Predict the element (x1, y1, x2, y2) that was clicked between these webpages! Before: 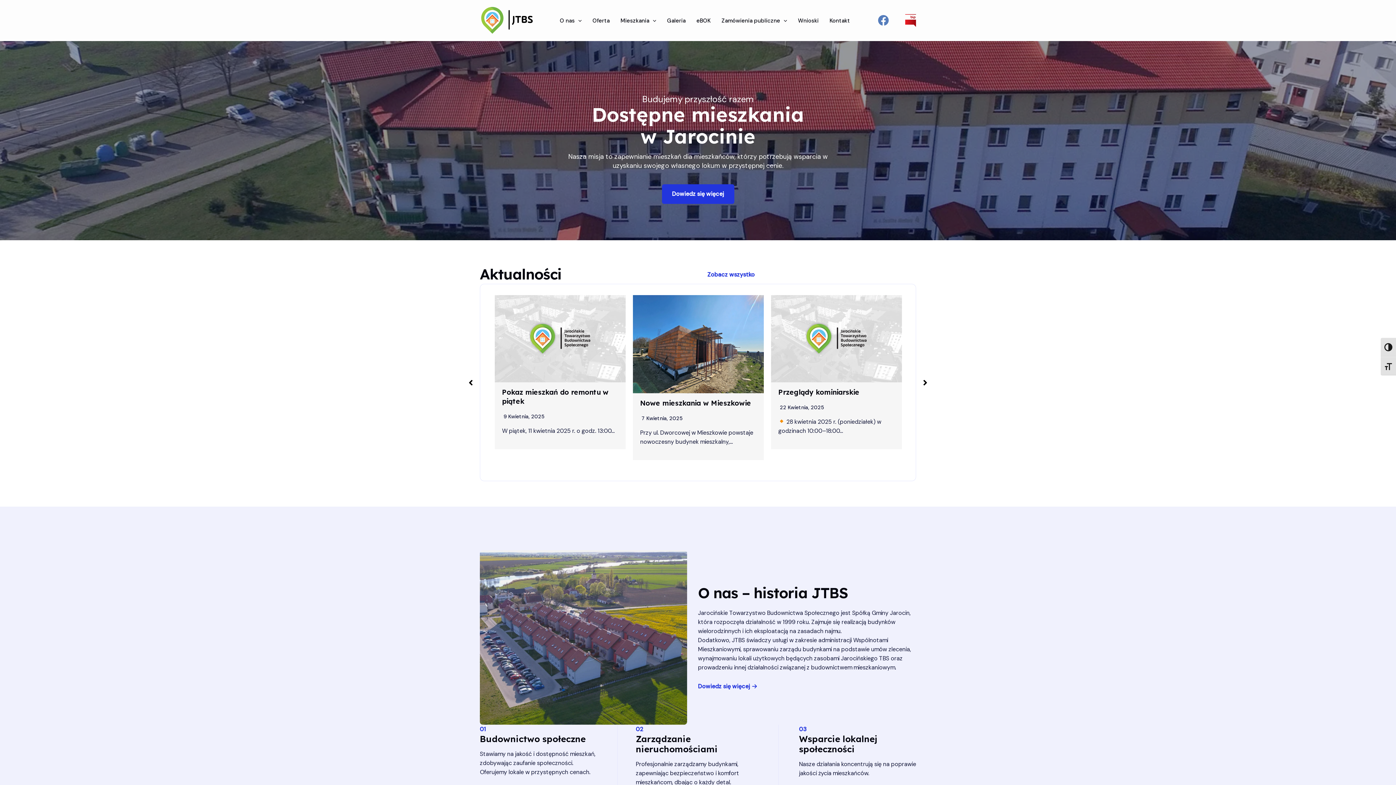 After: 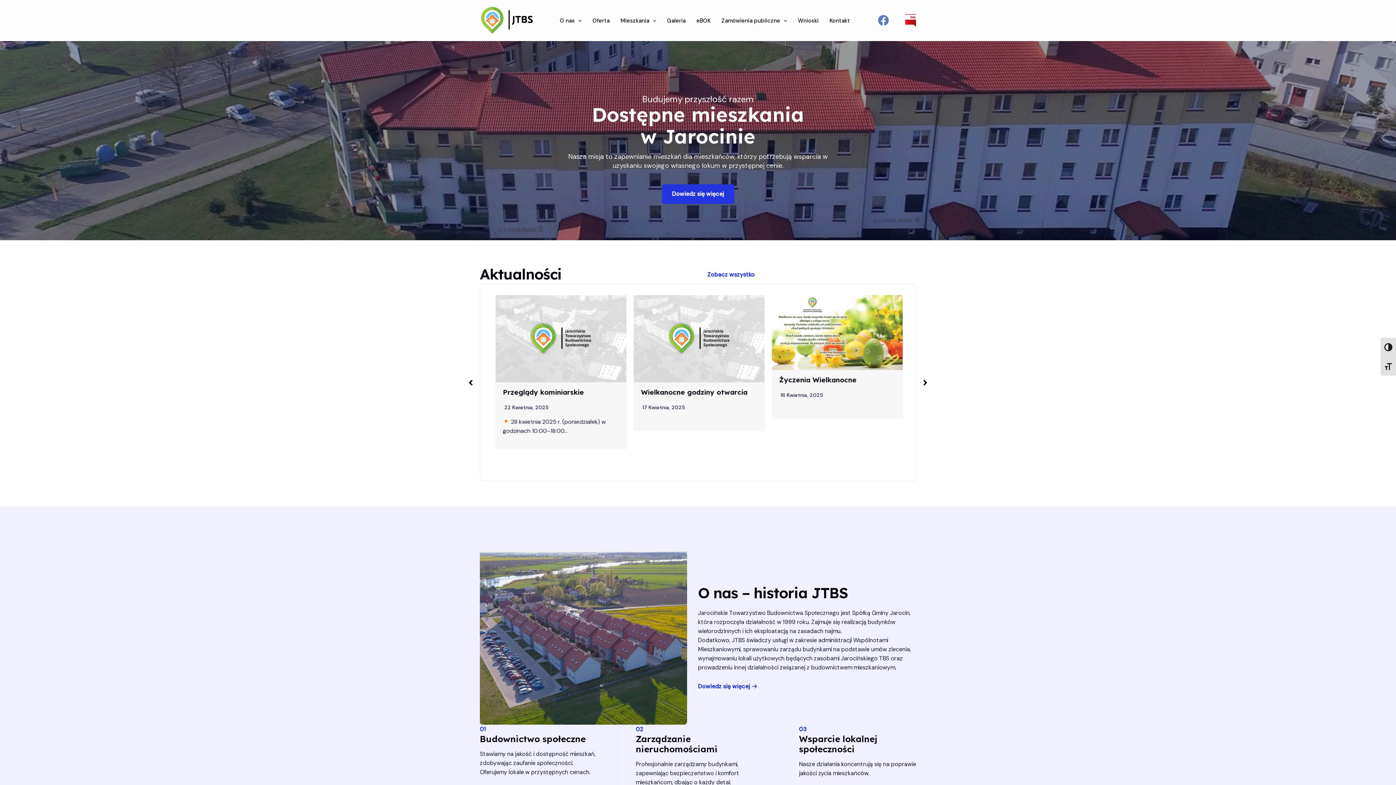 Action: bbox: (480, 16, 534, 23)